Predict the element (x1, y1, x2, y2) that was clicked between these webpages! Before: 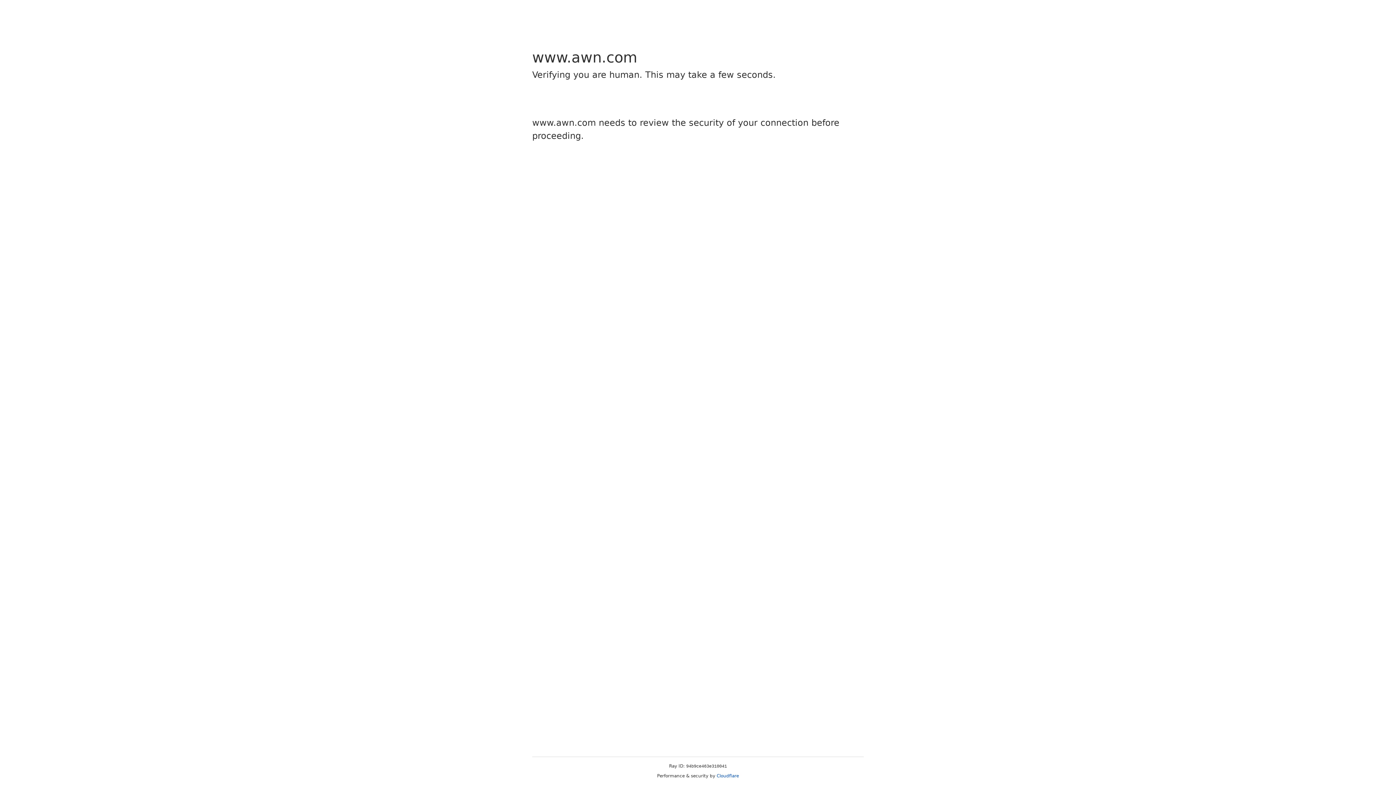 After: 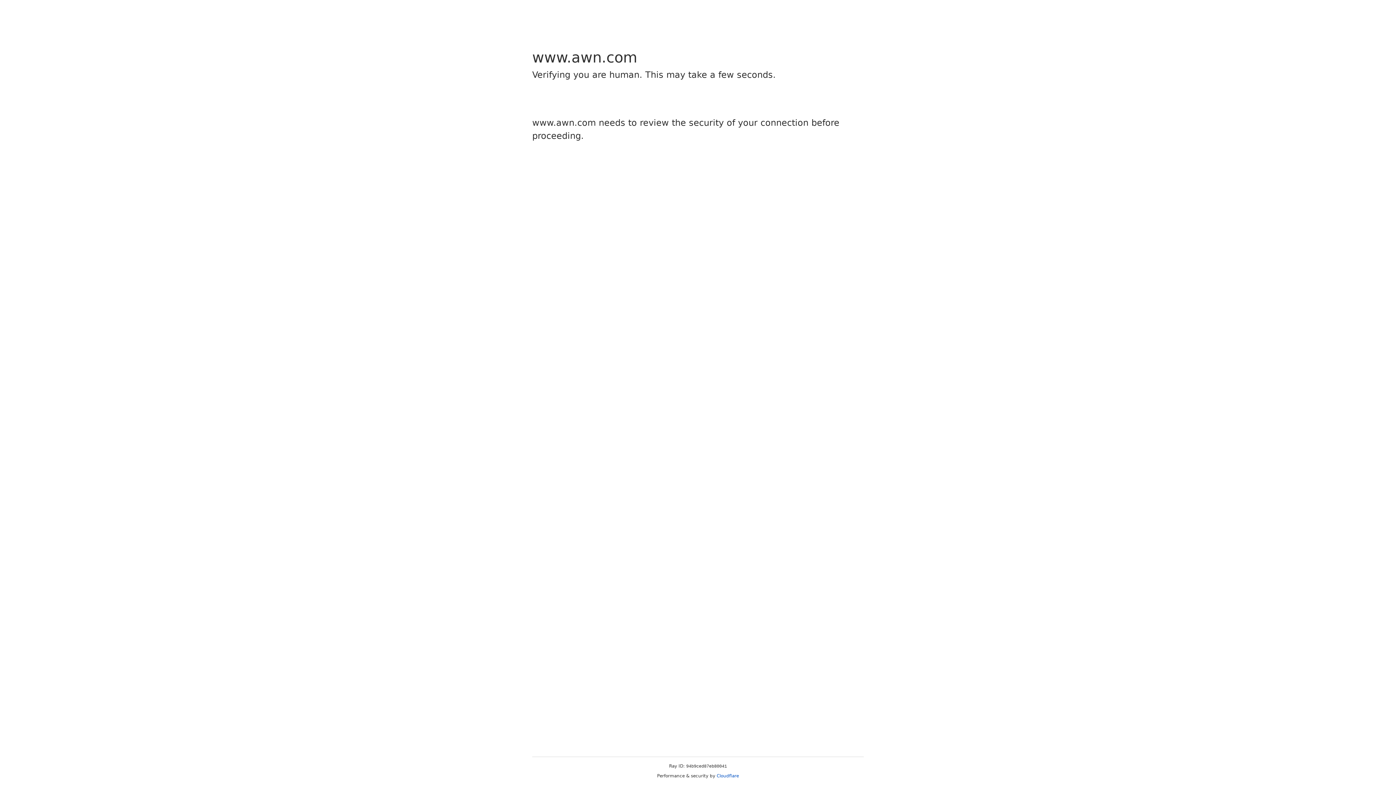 Action: bbox: (716, 773, 739, 778) label: Cloudflare